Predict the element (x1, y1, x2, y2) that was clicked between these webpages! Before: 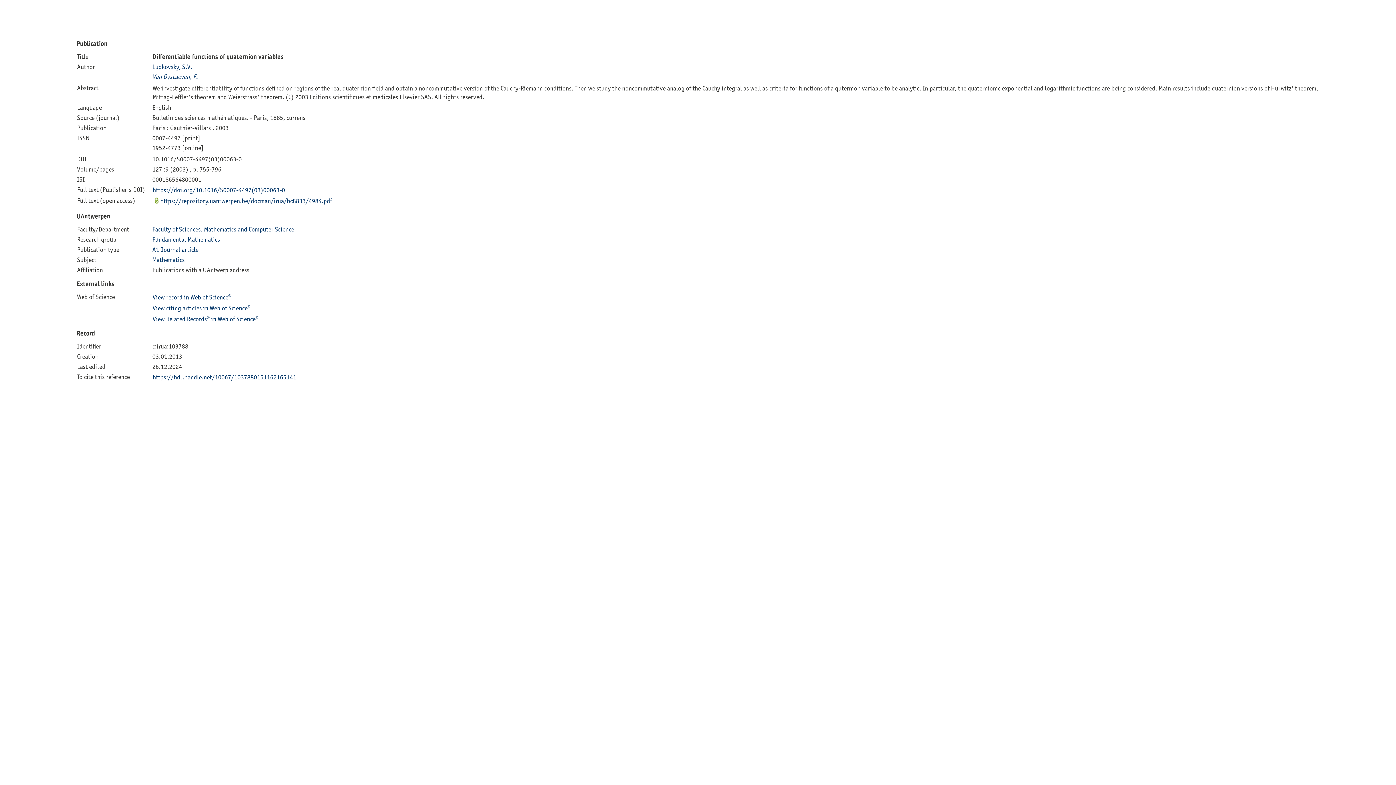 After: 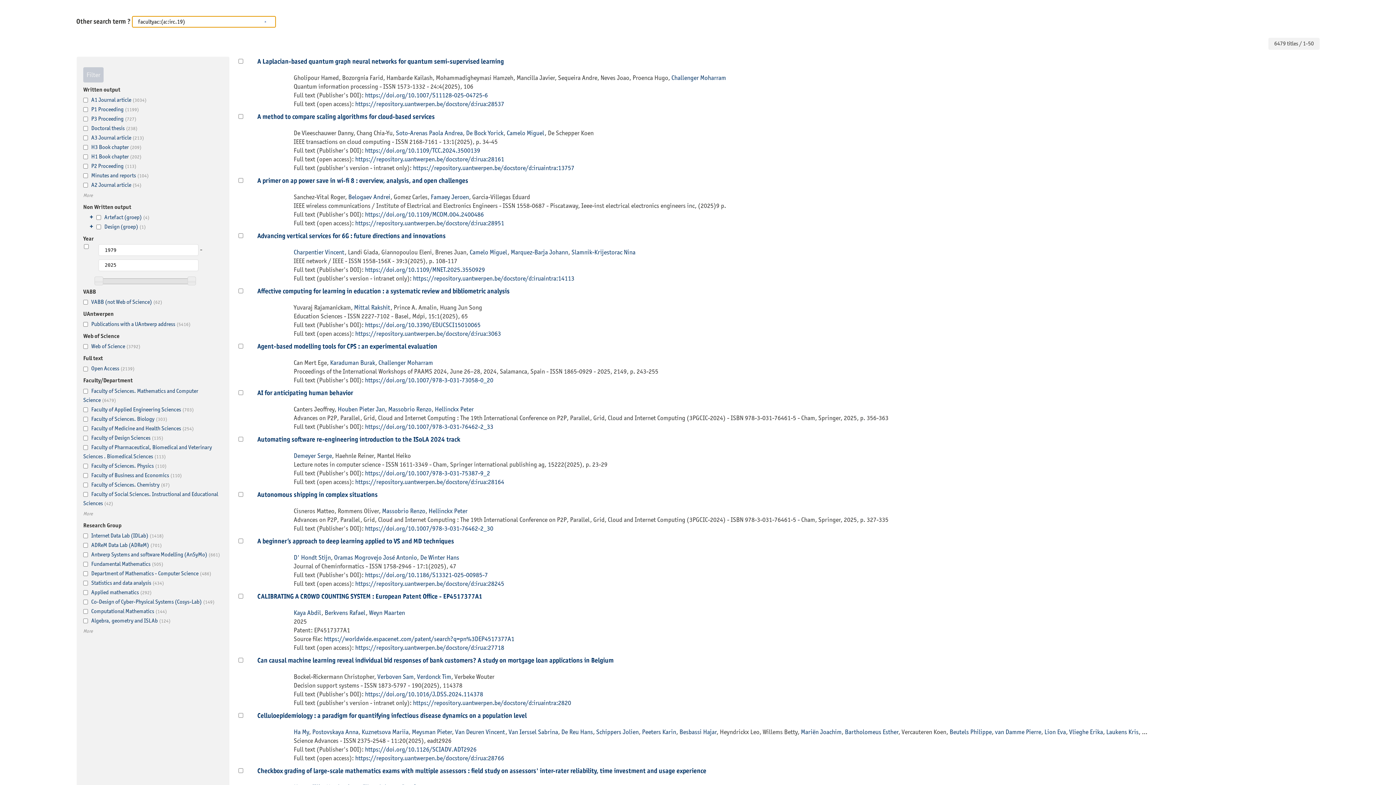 Action: bbox: (152, 225, 294, 232) label: Faculty of Sciences. Mathematics and Computer Science